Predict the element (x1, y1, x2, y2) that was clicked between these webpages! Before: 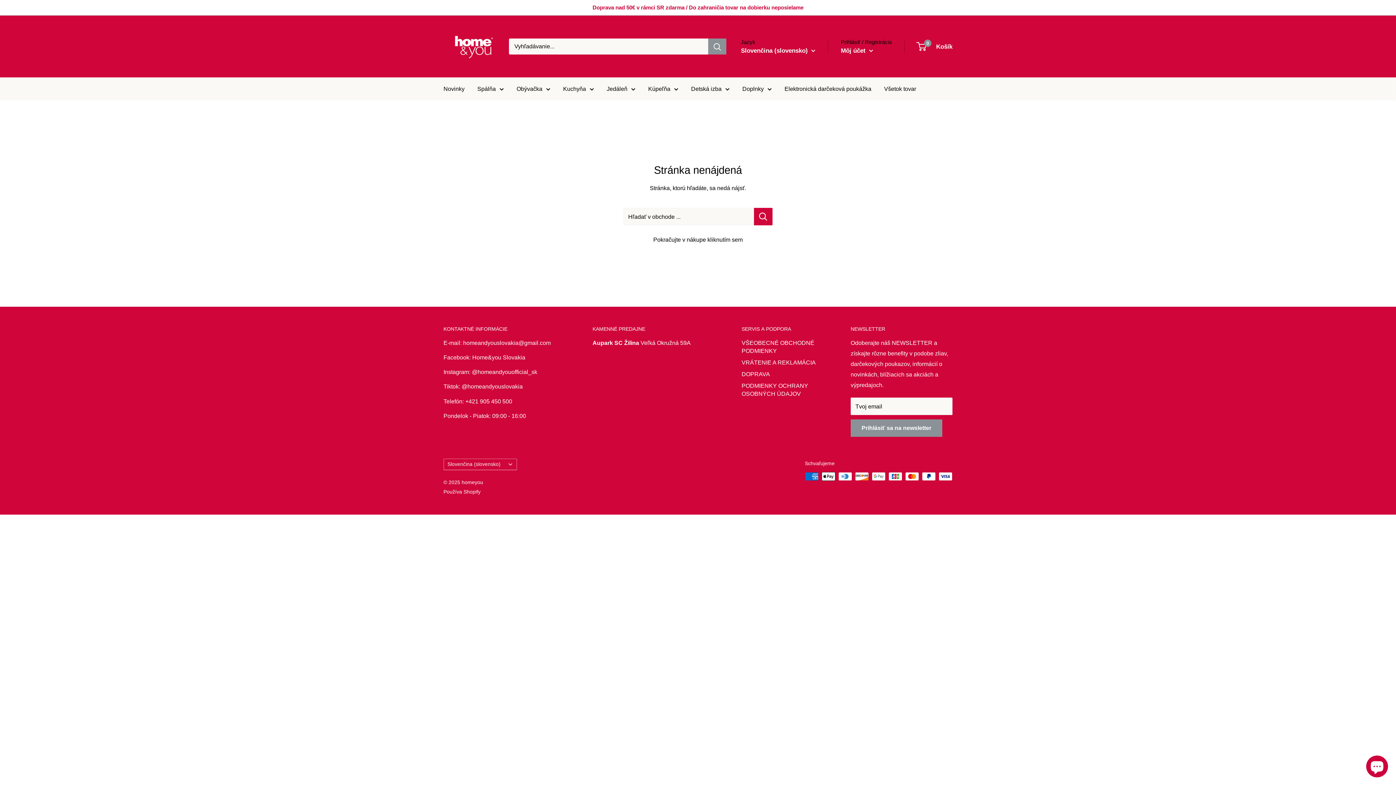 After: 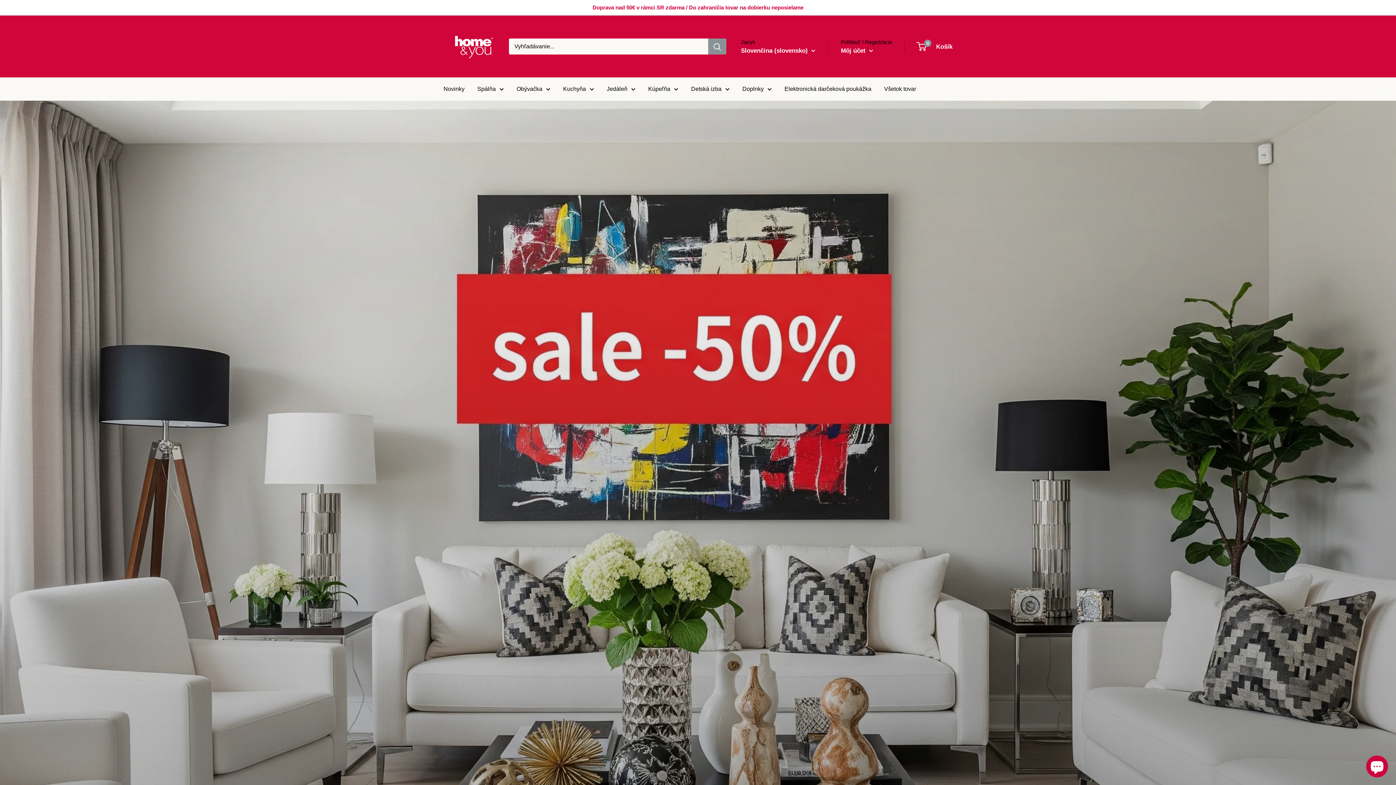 Action: bbox: (653, 236, 742, 242) label: Pokračujte v nákupe kliknutím sem